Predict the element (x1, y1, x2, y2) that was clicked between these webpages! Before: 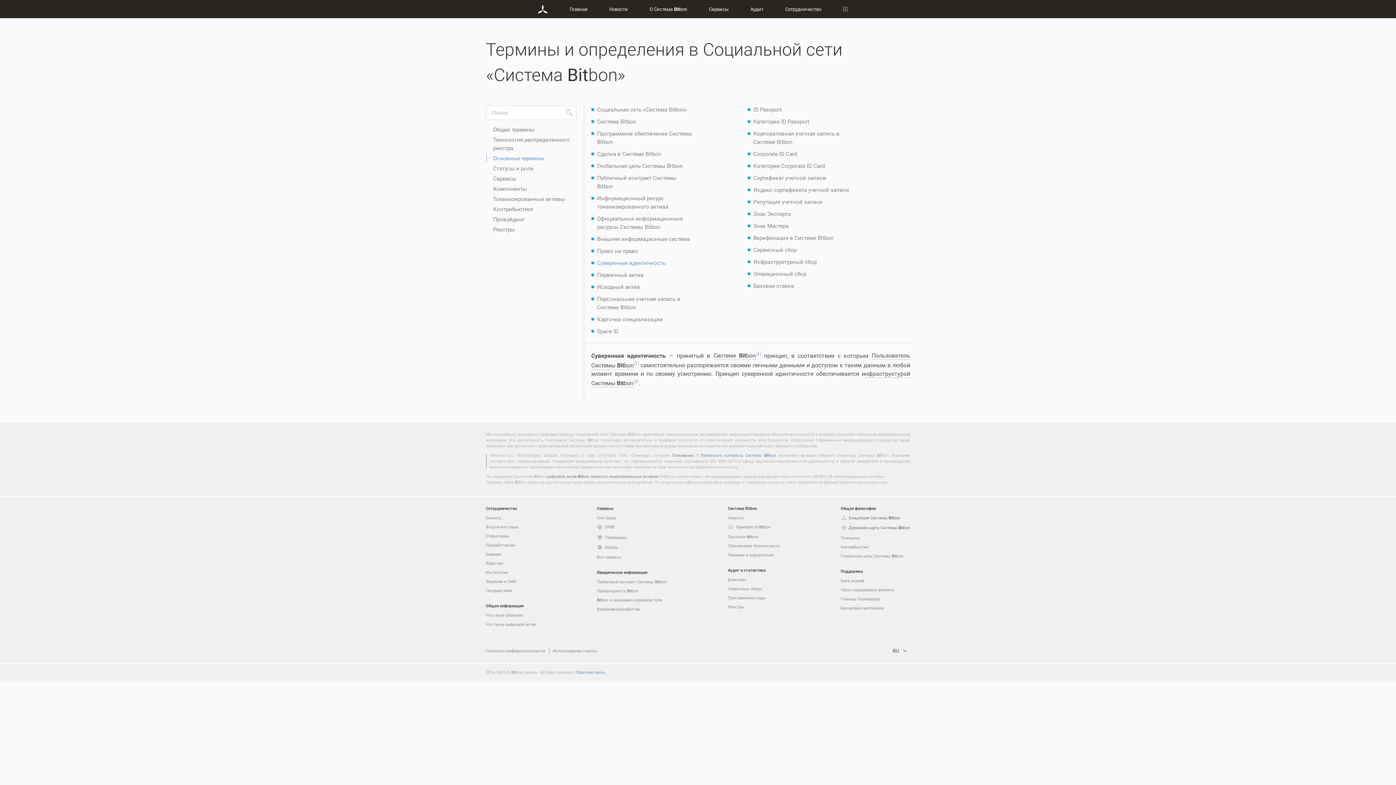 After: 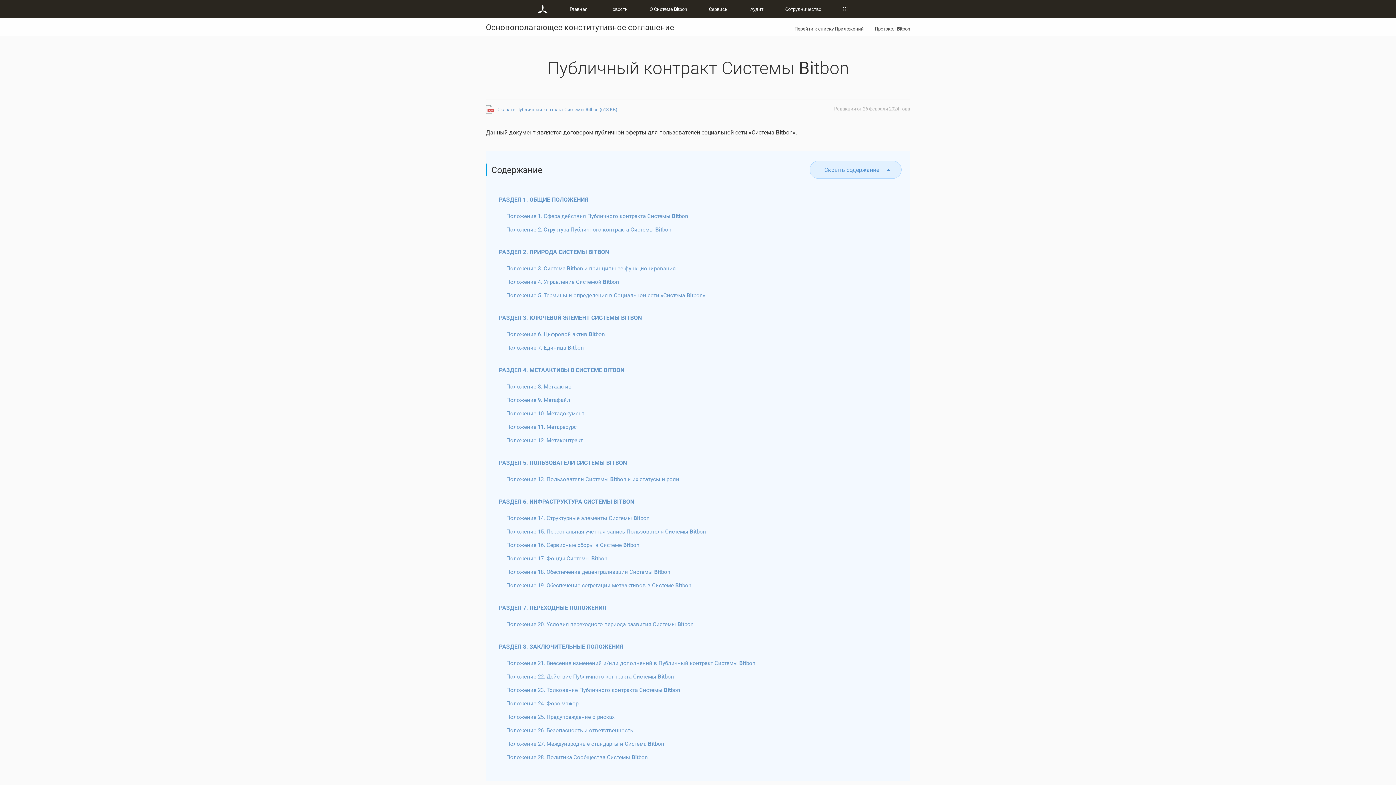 Action: bbox: (700, 452, 776, 458) label: Публичного контракта Системы Bitbon